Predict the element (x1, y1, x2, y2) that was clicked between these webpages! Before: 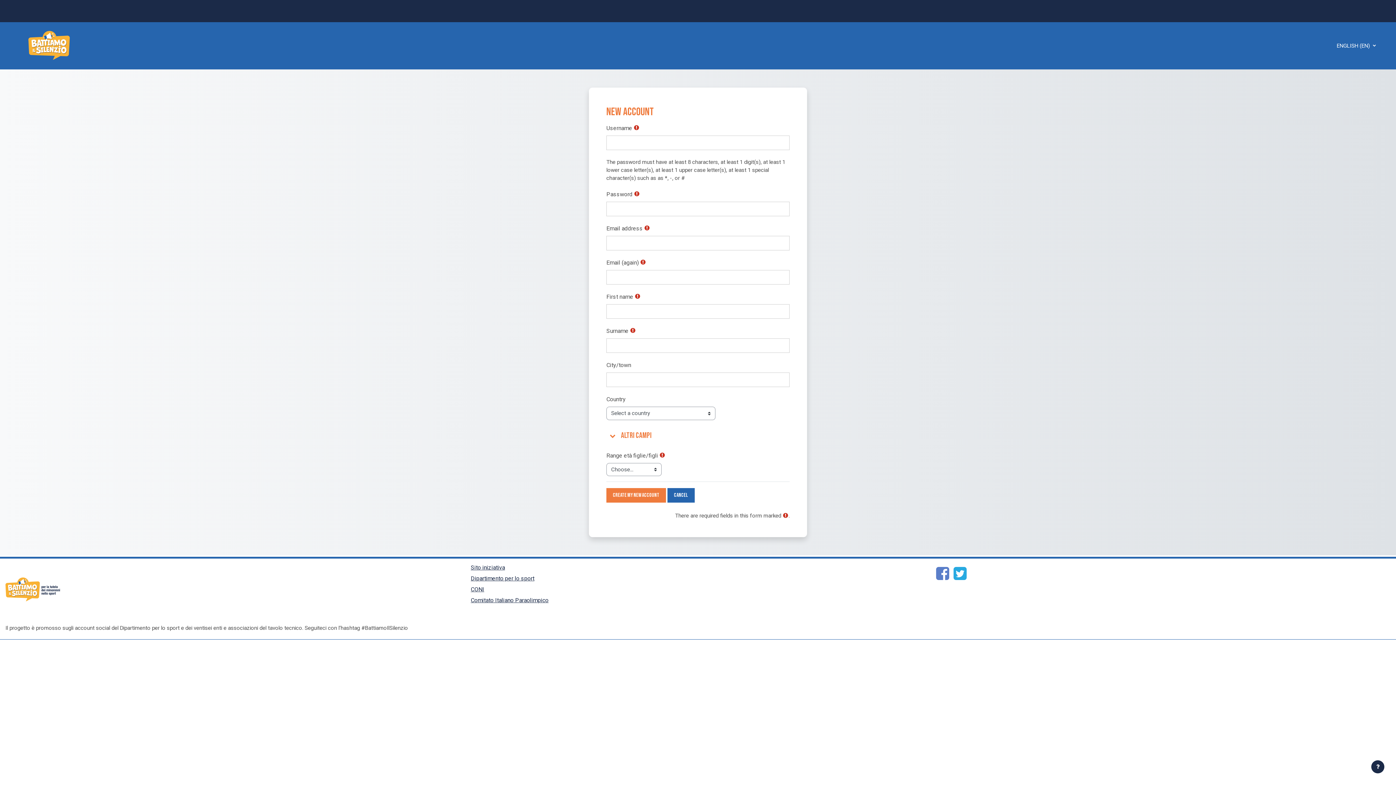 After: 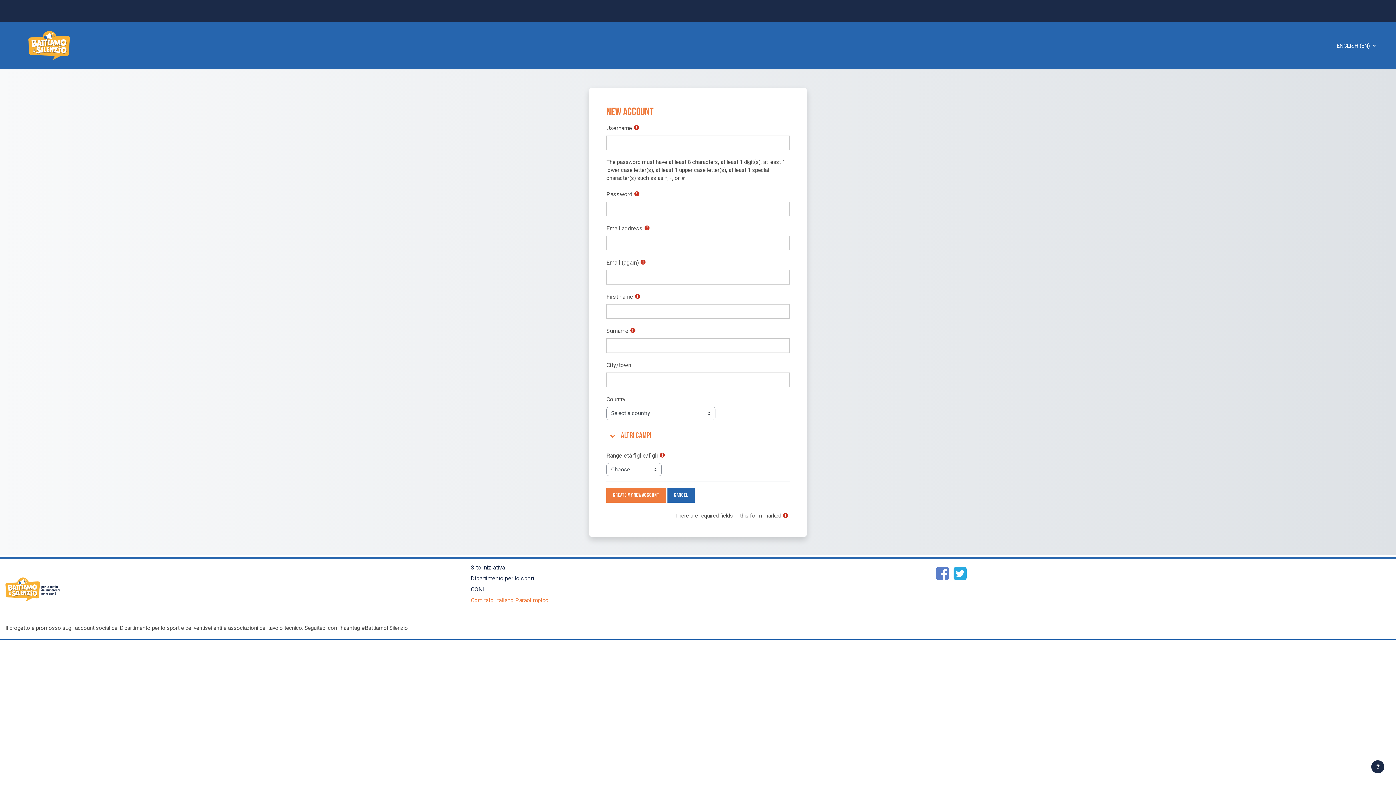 Action: label: Comitato Italiano Paraolimpico bbox: (470, 597, 548, 604)